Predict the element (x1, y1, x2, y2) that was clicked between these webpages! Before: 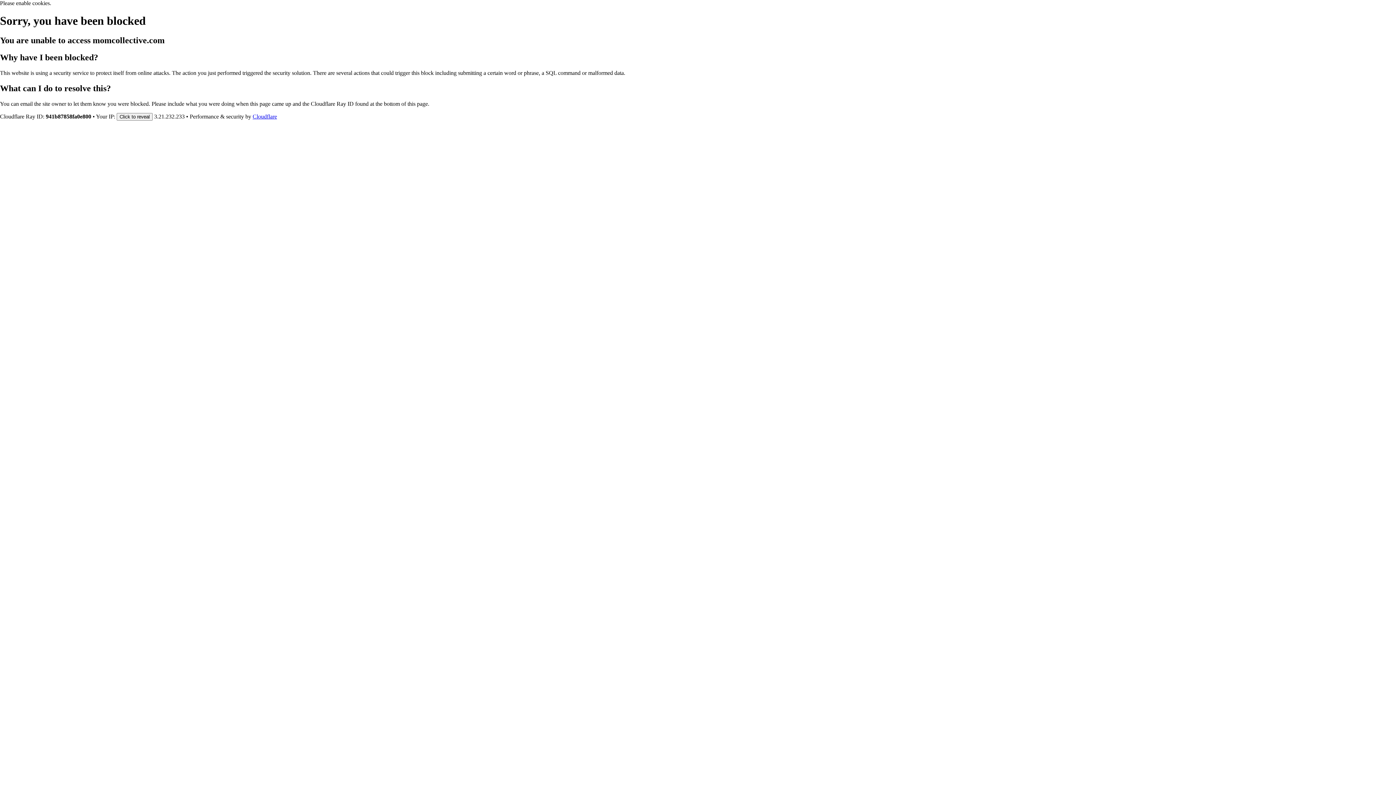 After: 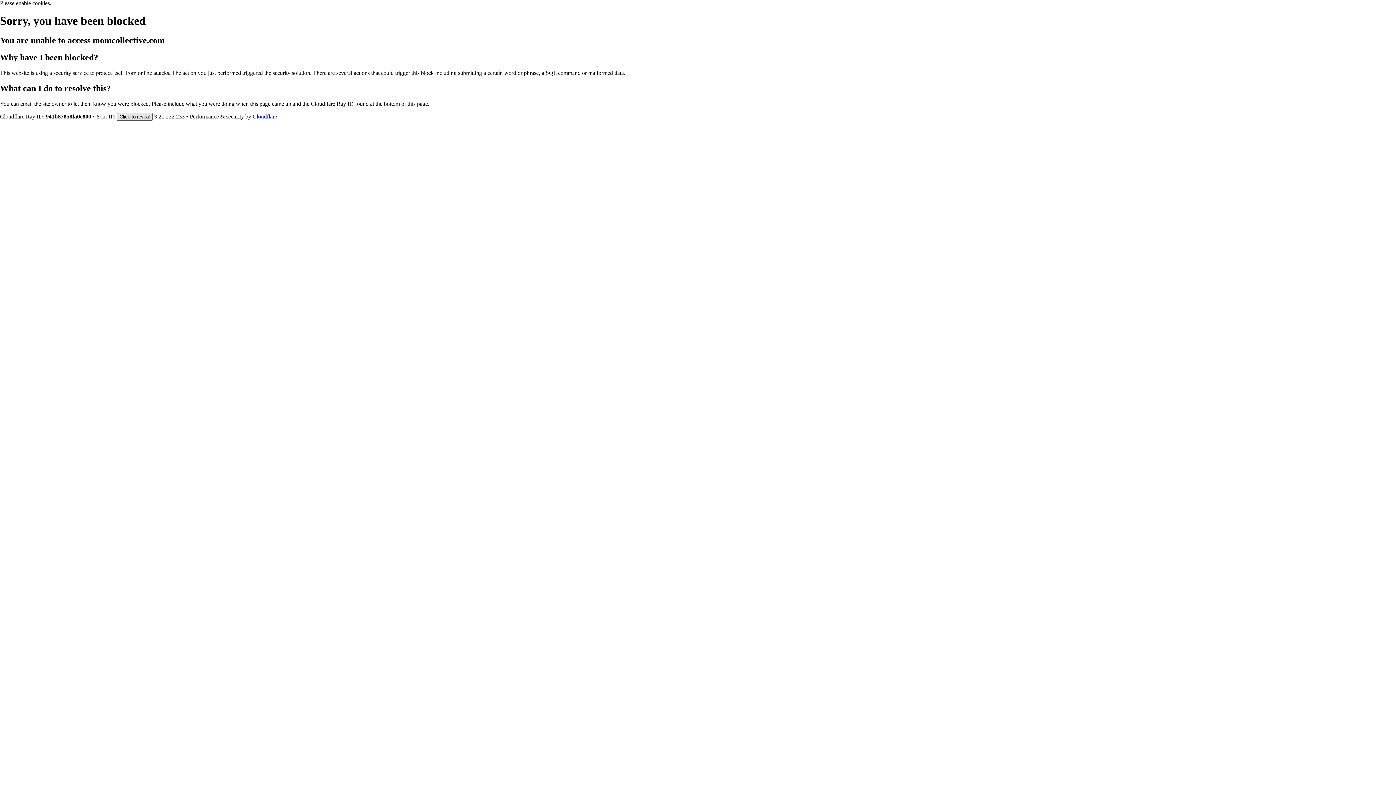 Action: bbox: (116, 112, 152, 120) label: Click to reveal